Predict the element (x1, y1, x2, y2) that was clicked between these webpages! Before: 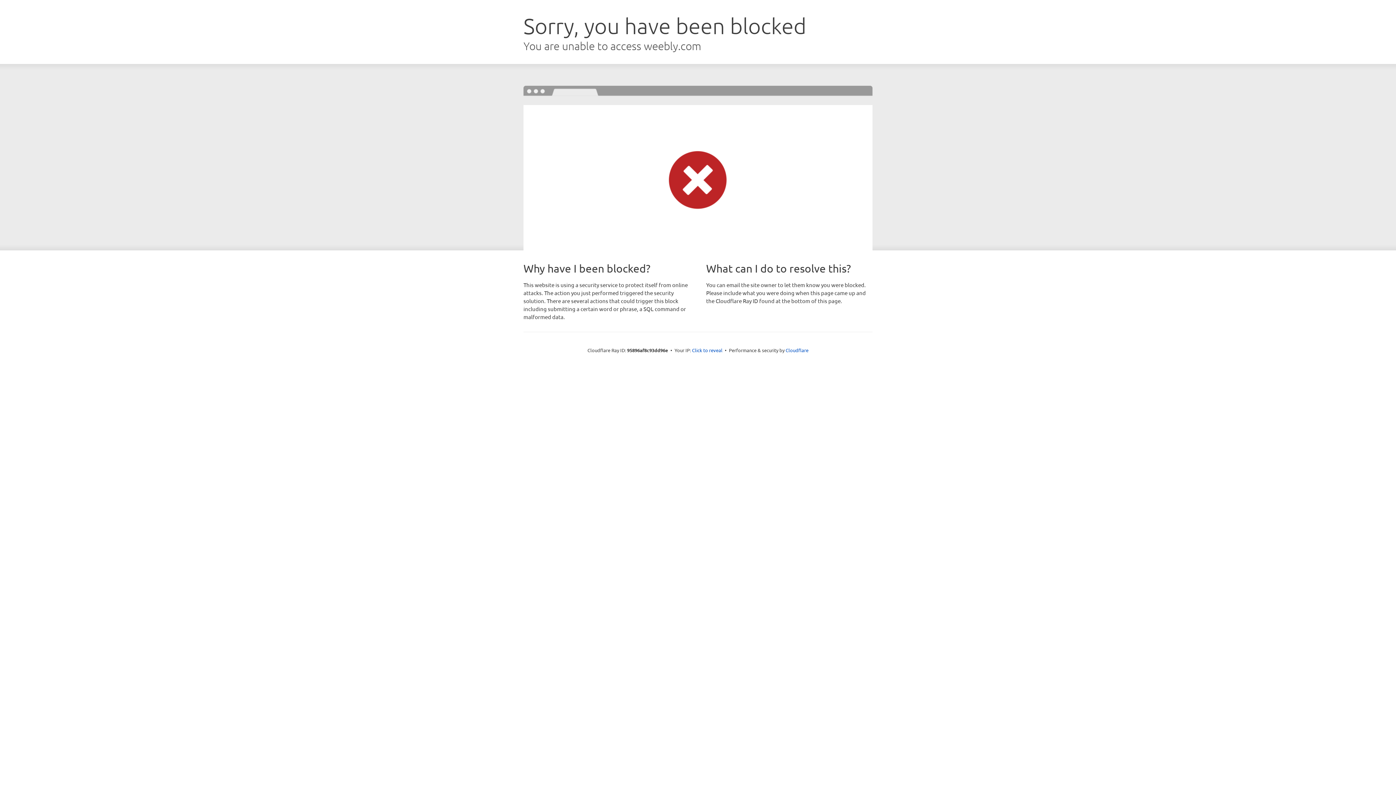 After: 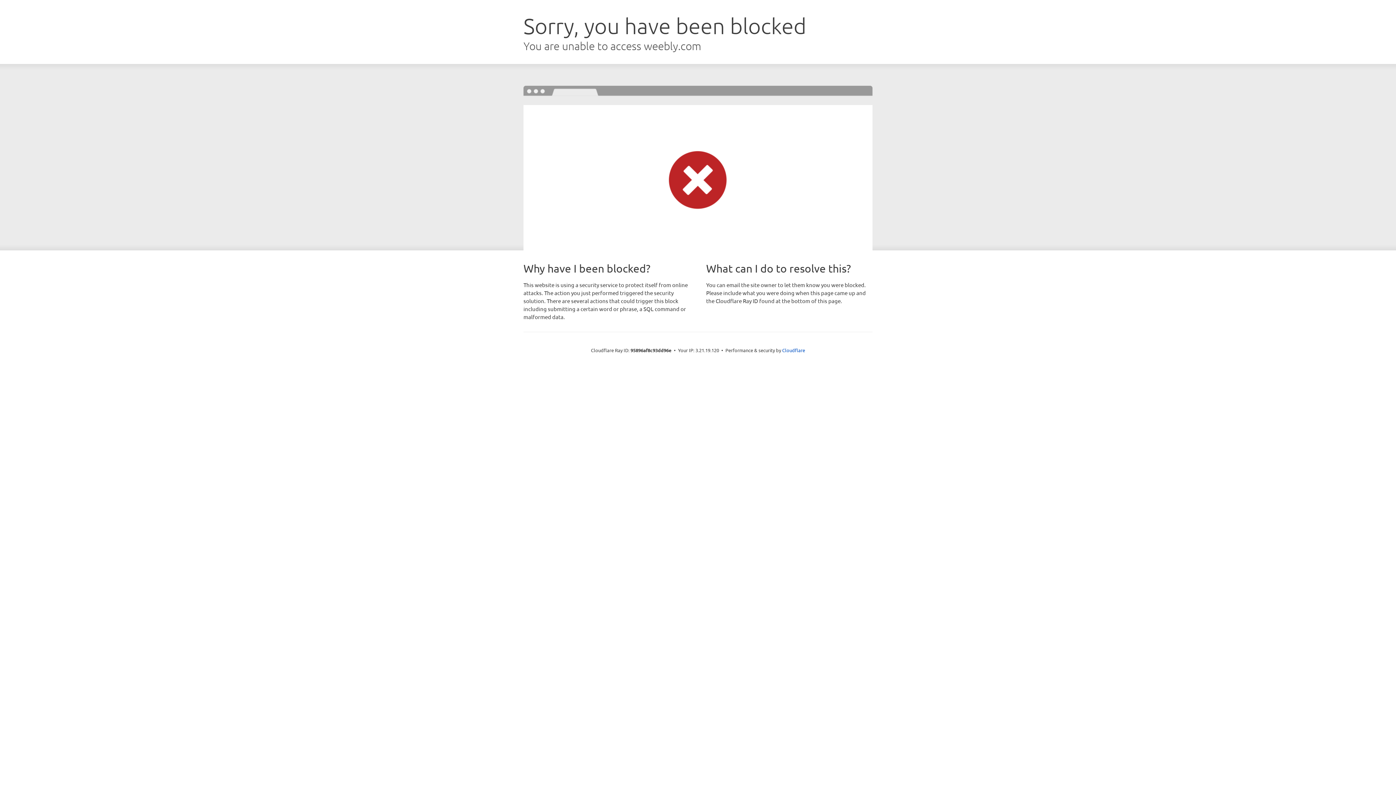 Action: bbox: (692, 346, 722, 353) label: Click to reveal